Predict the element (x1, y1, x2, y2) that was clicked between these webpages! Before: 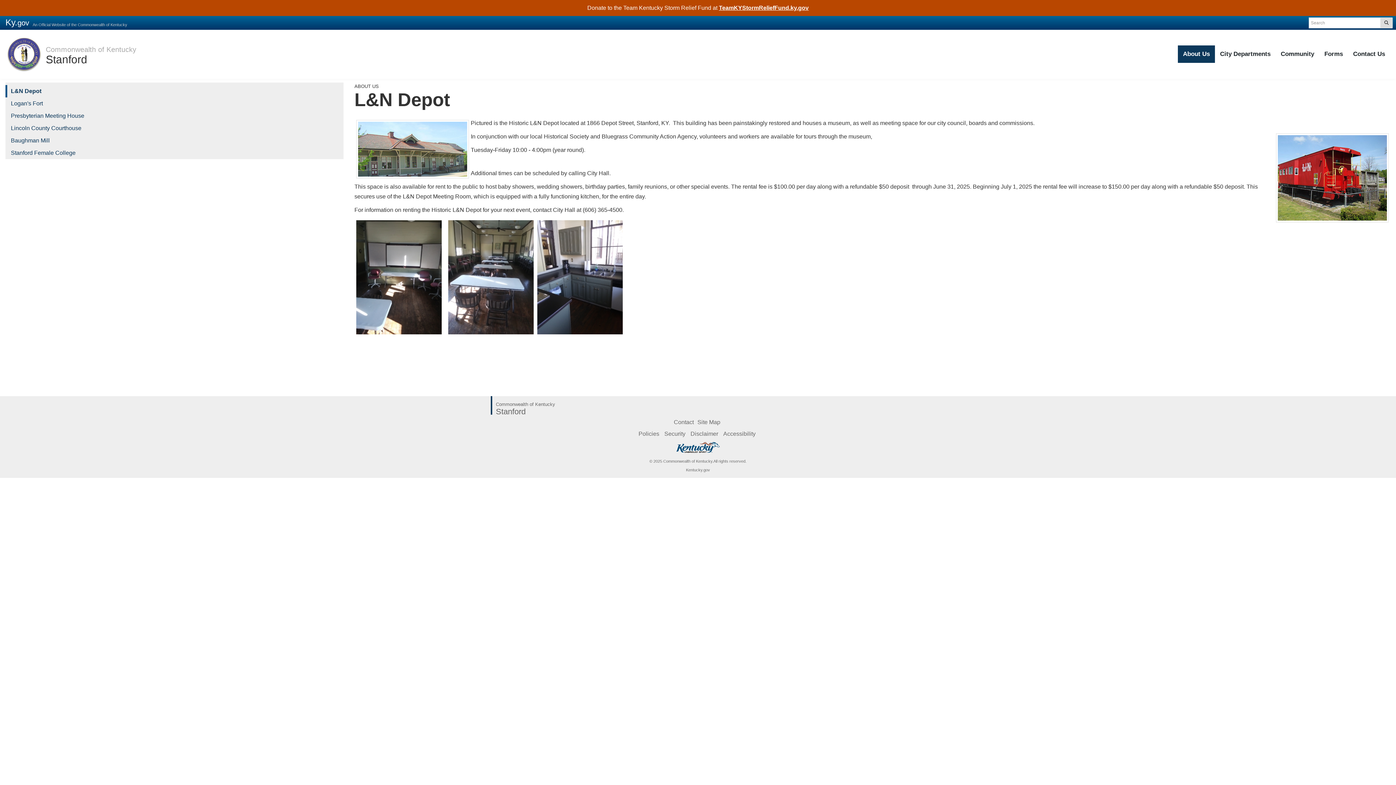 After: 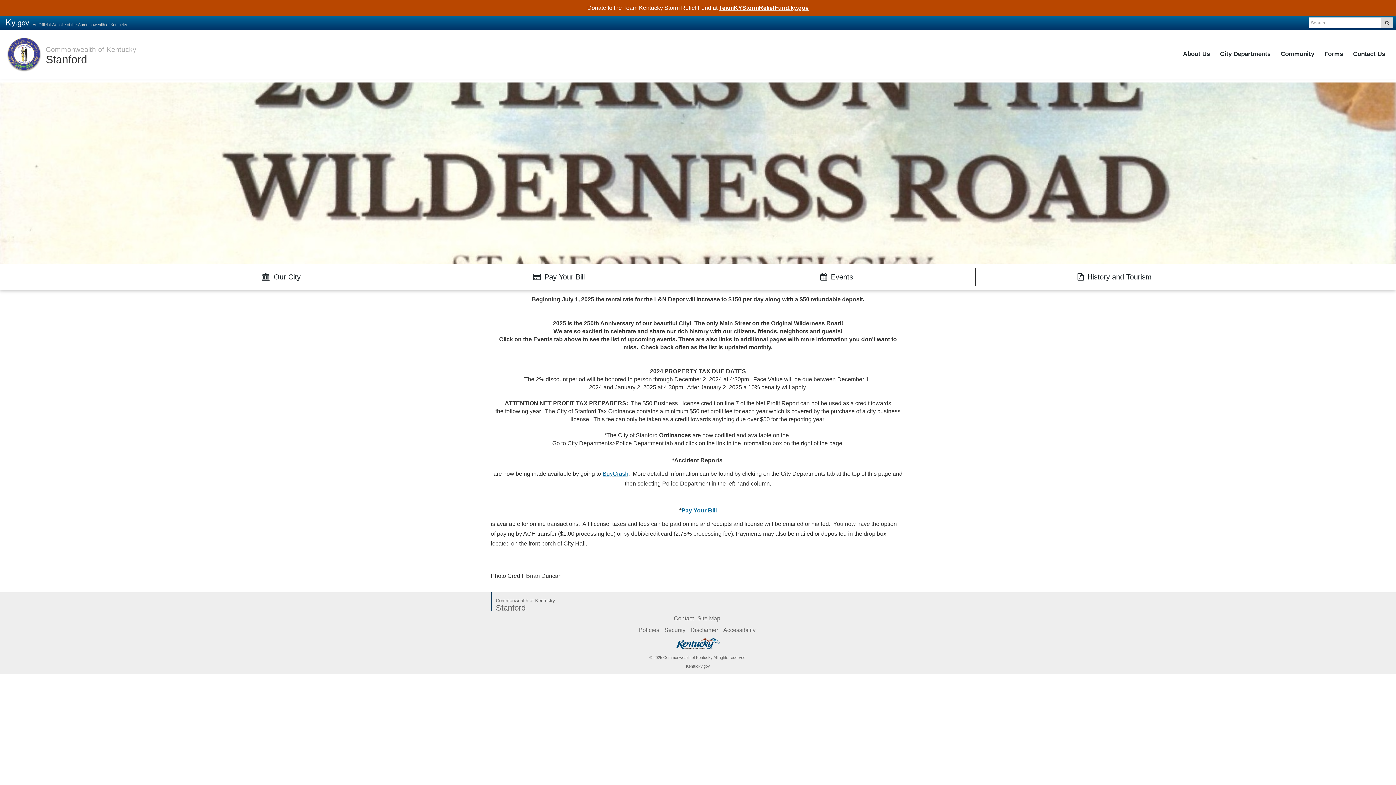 Action: bbox: (5, 35, 163, 73) label: Commonwealth of Kentucky
Stanford